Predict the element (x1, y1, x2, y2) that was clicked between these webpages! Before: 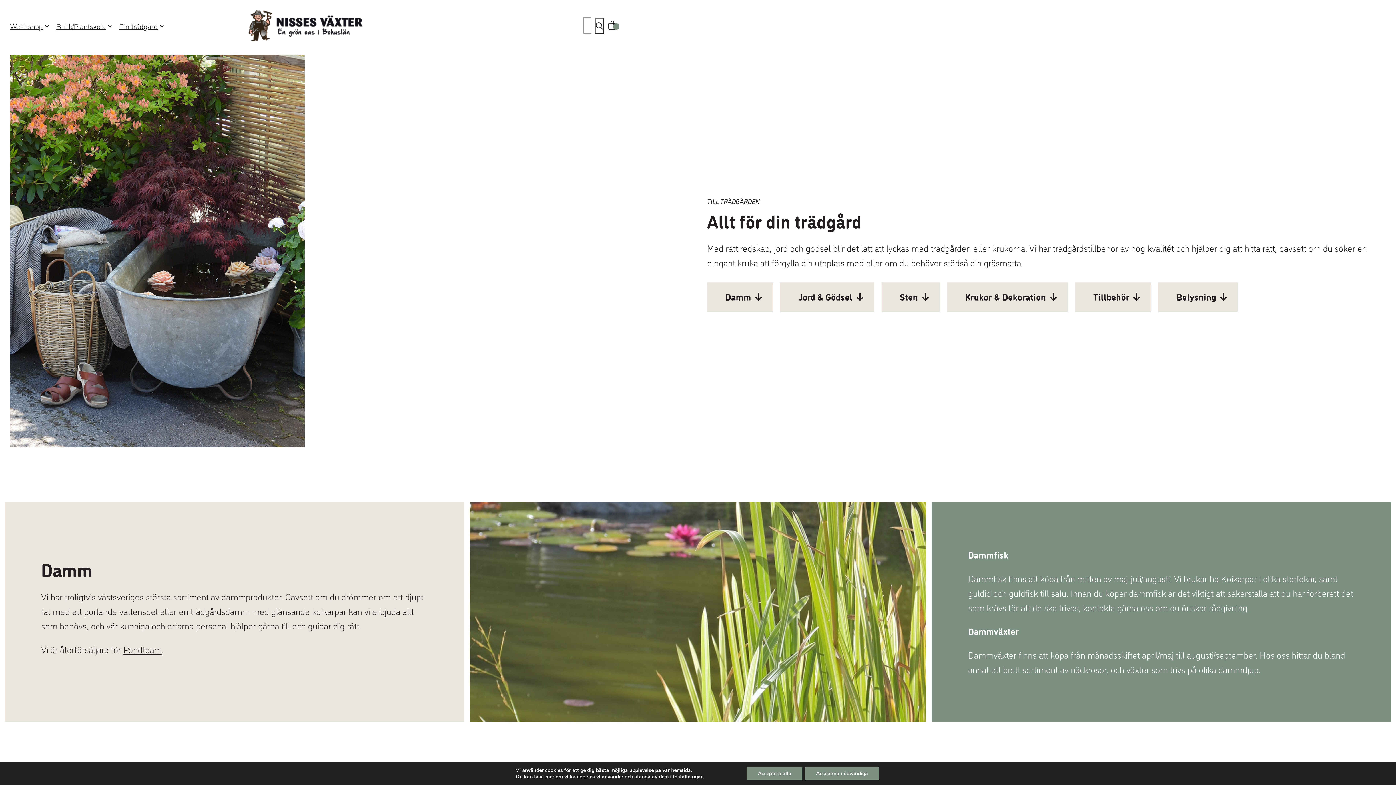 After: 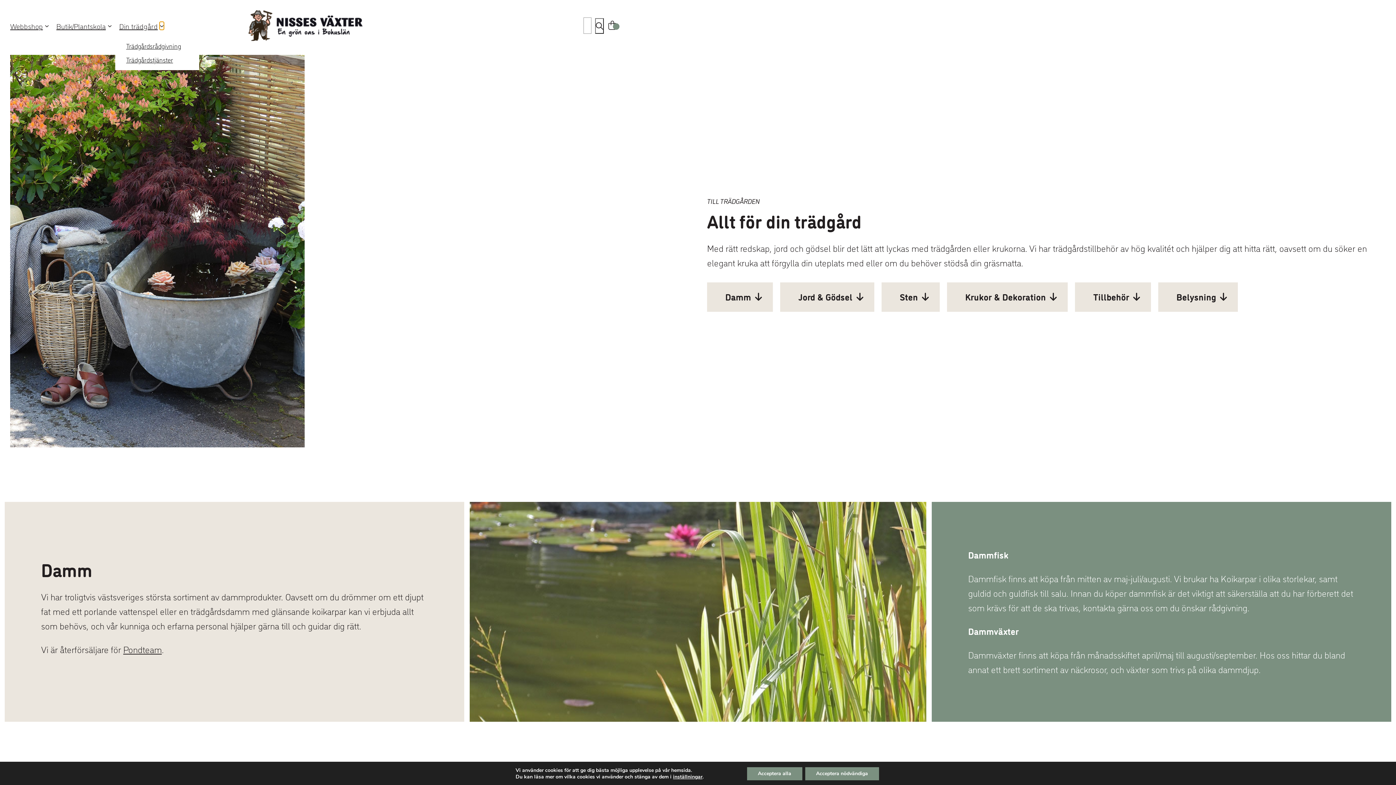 Action: label: Undermeny för Din trädgård bbox: (159, 23, 164, 27)